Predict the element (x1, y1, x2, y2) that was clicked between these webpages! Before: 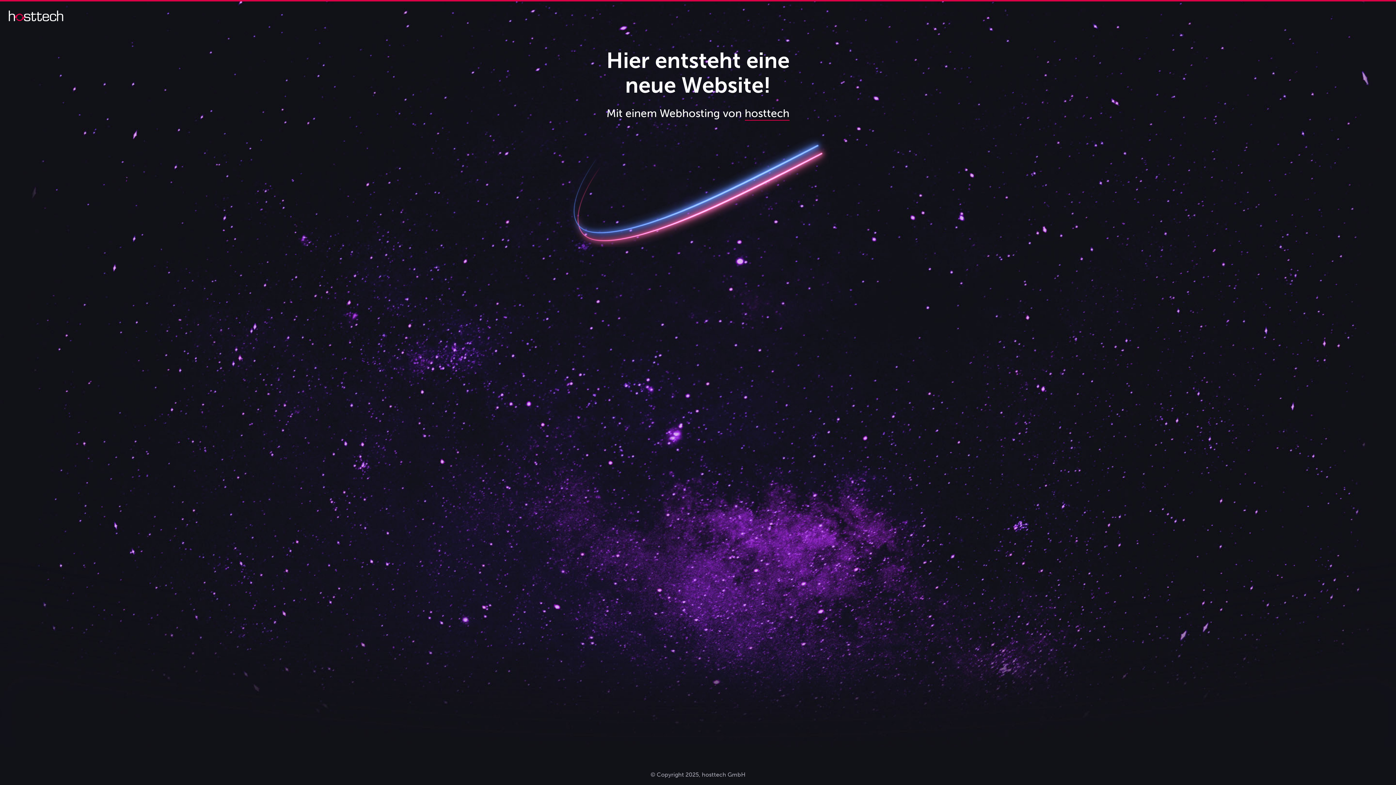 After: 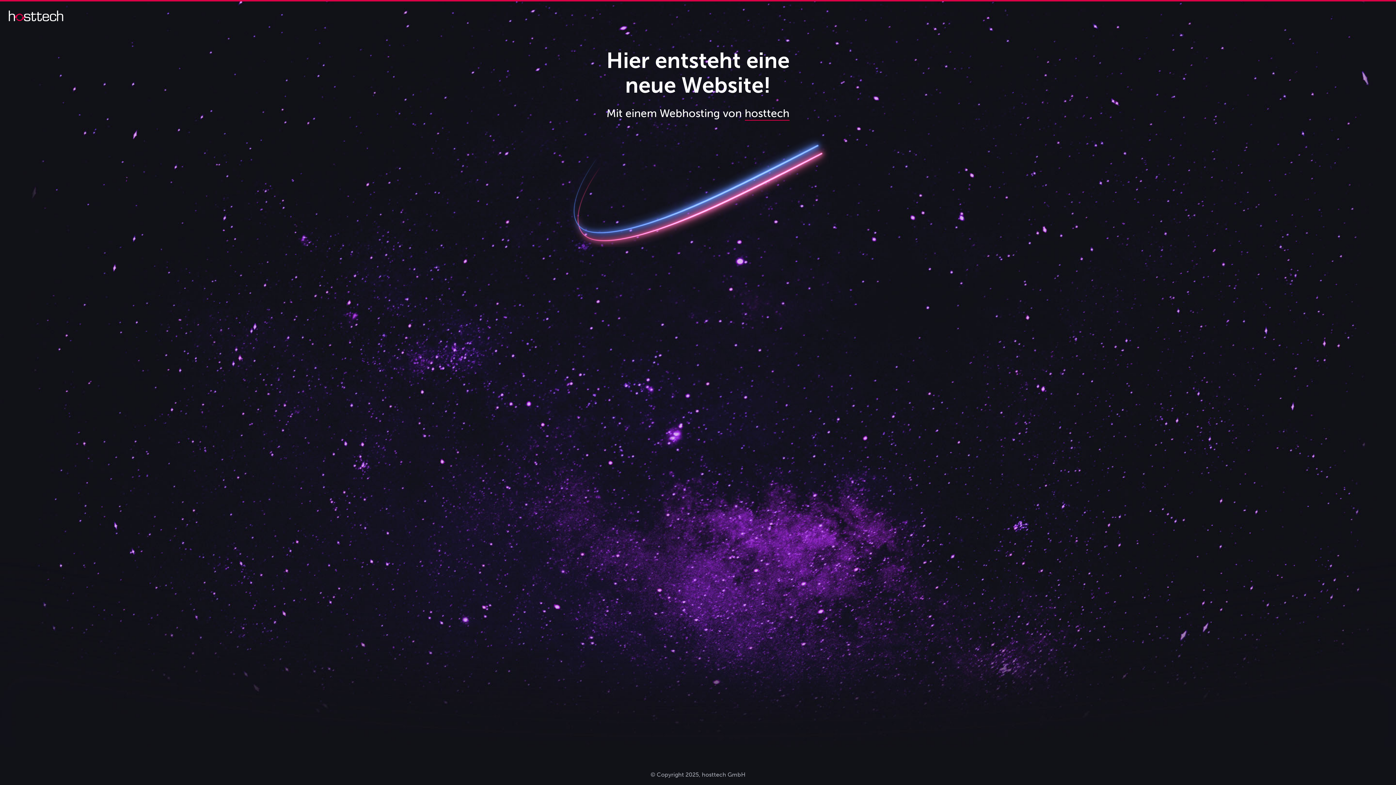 Action: bbox: (8, 16, 63, 22)